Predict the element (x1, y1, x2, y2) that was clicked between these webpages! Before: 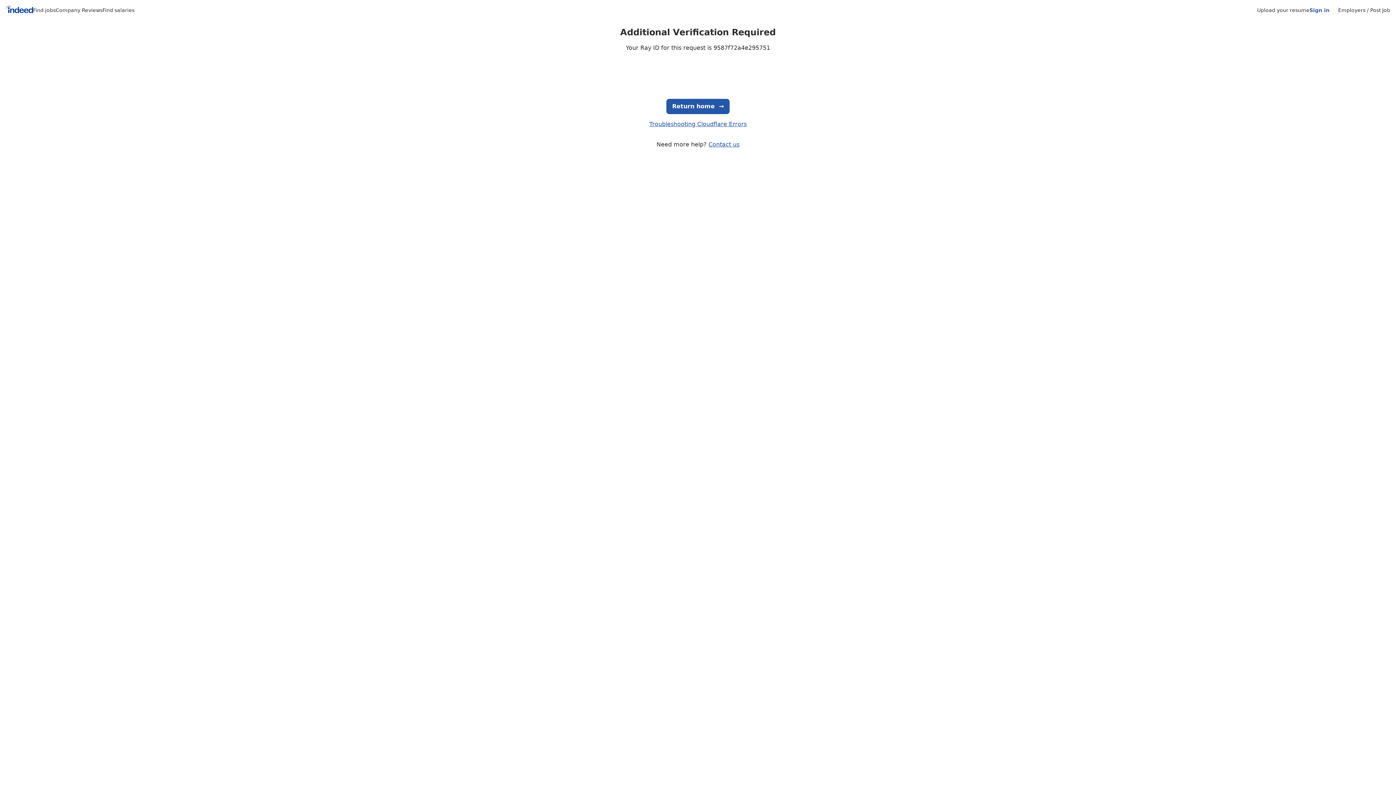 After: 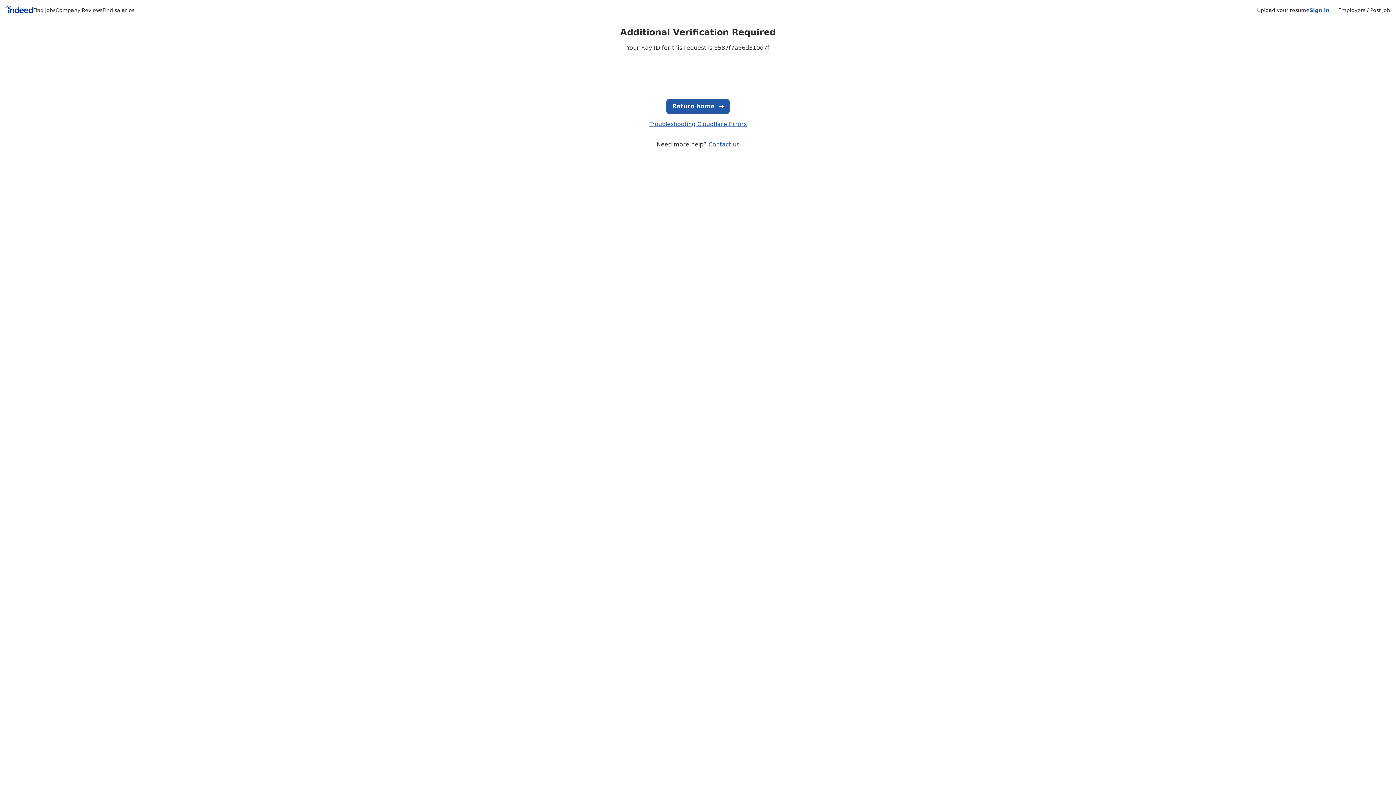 Action: label: Find jobs bbox: (33, 7, 55, 13)